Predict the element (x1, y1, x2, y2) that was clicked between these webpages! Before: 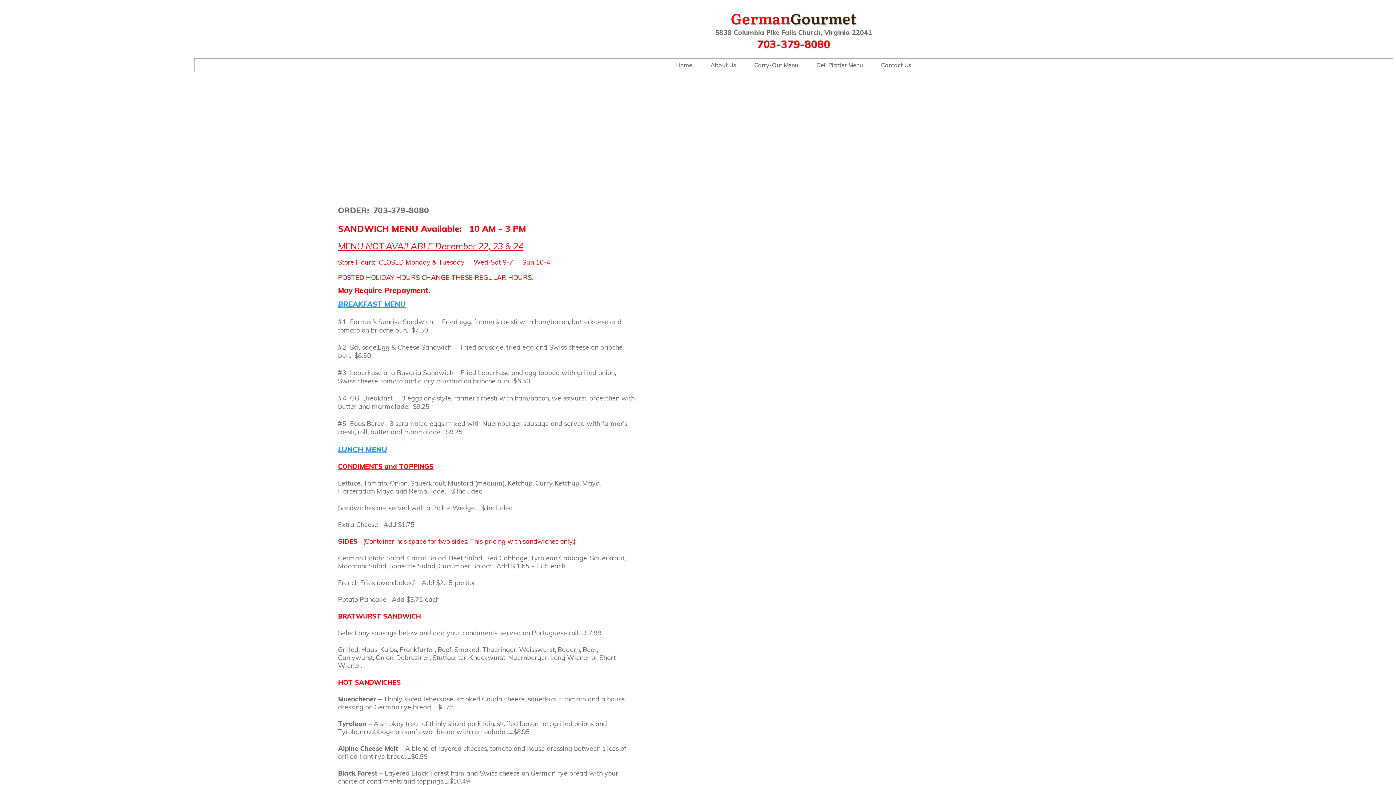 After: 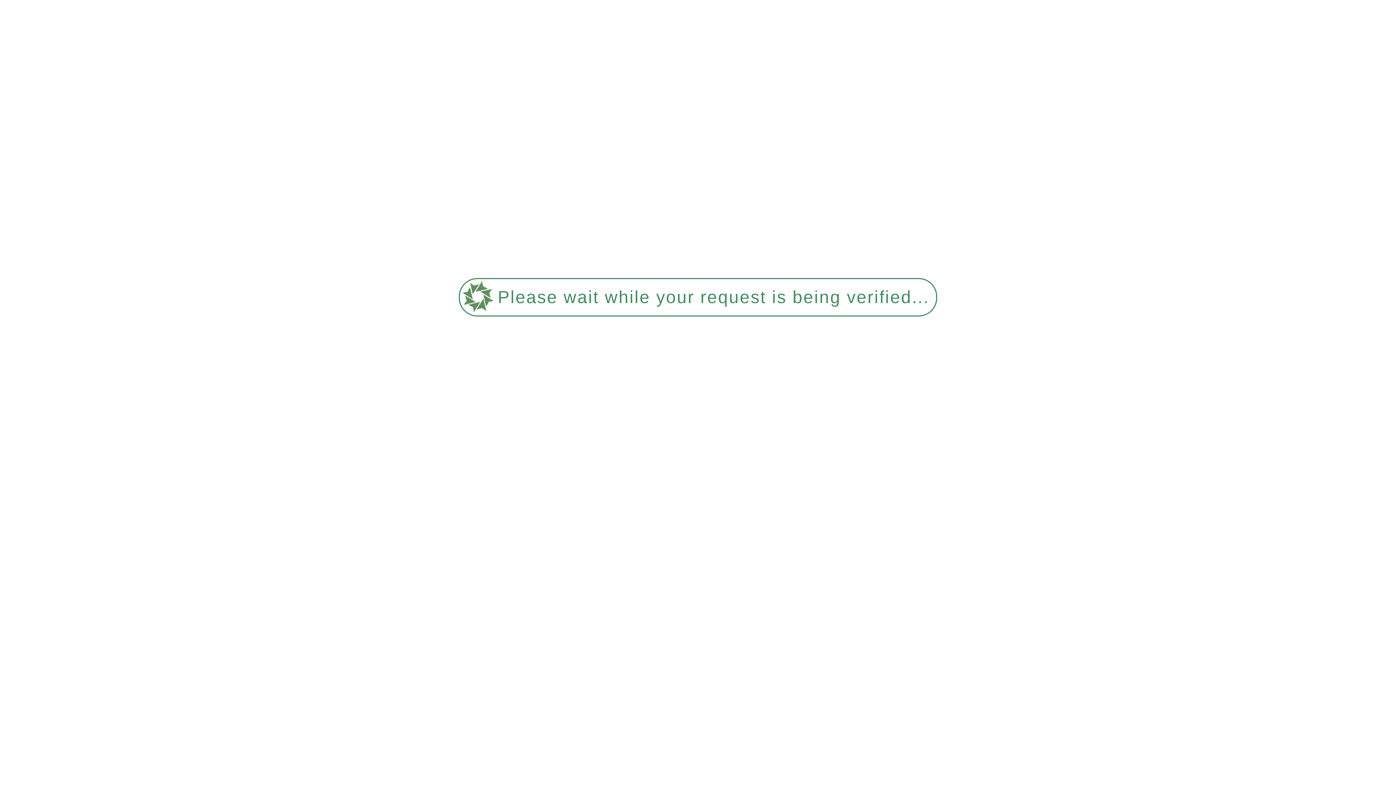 Action: bbox: (881, 59, 911, 70) label: Contact Us